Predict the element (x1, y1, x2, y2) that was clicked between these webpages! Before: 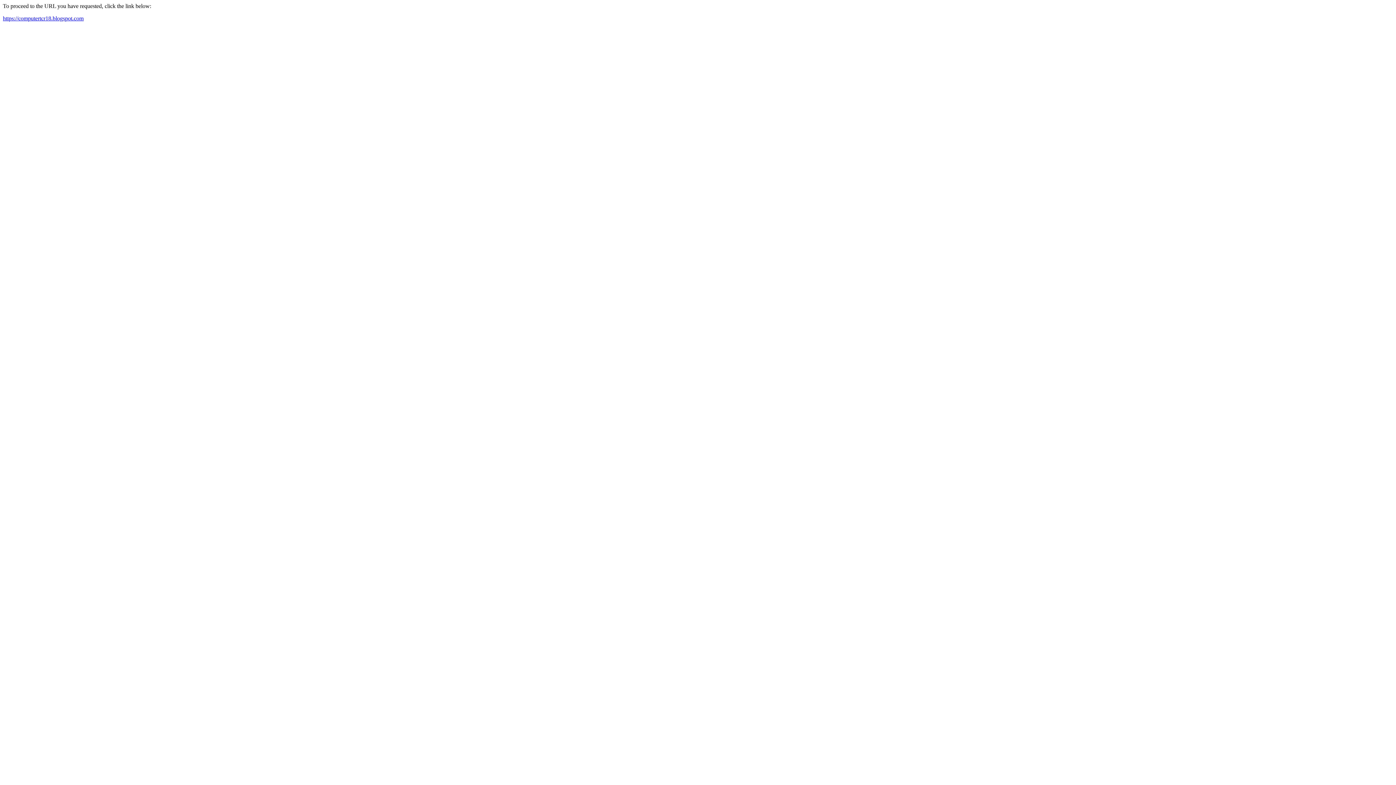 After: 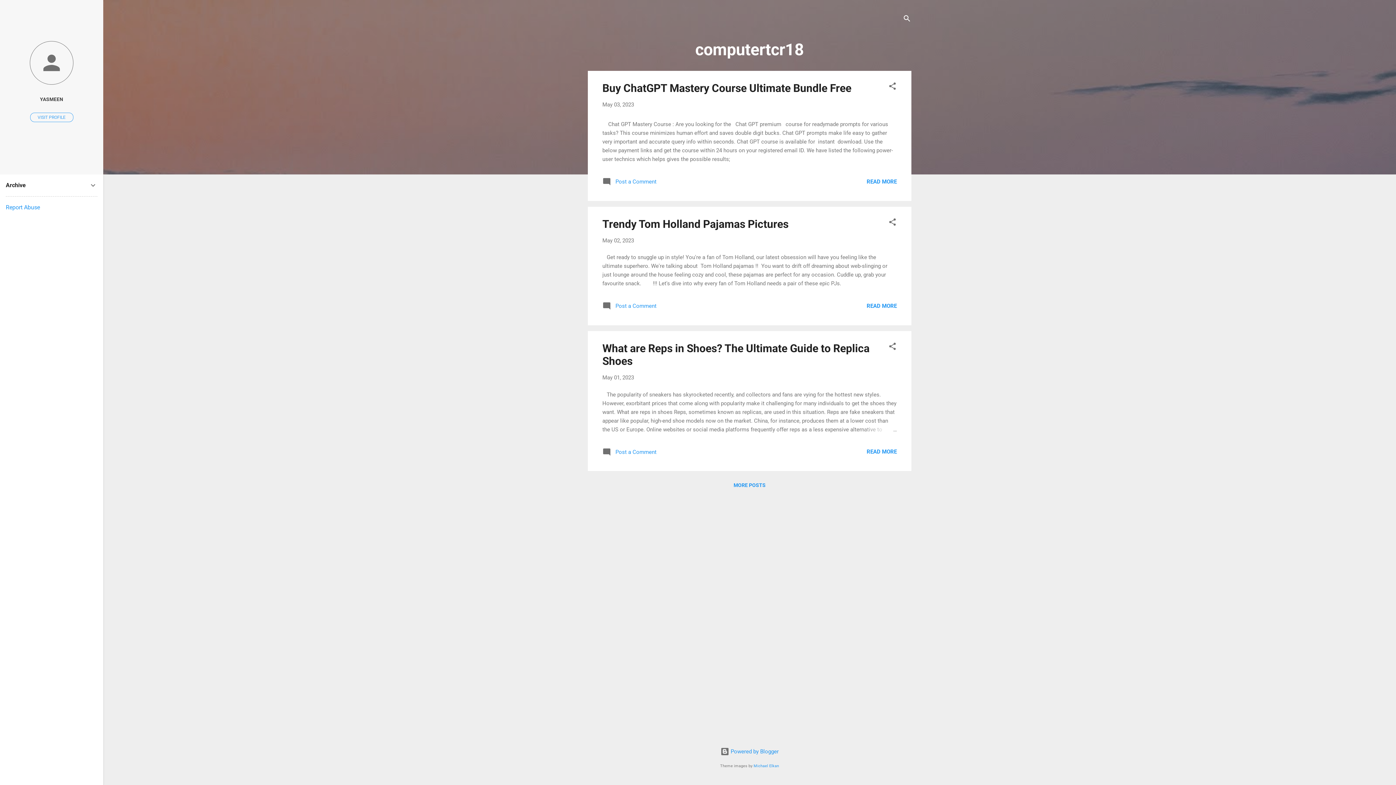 Action: label: https://computertcr18.blogspot.com bbox: (2, 15, 83, 21)